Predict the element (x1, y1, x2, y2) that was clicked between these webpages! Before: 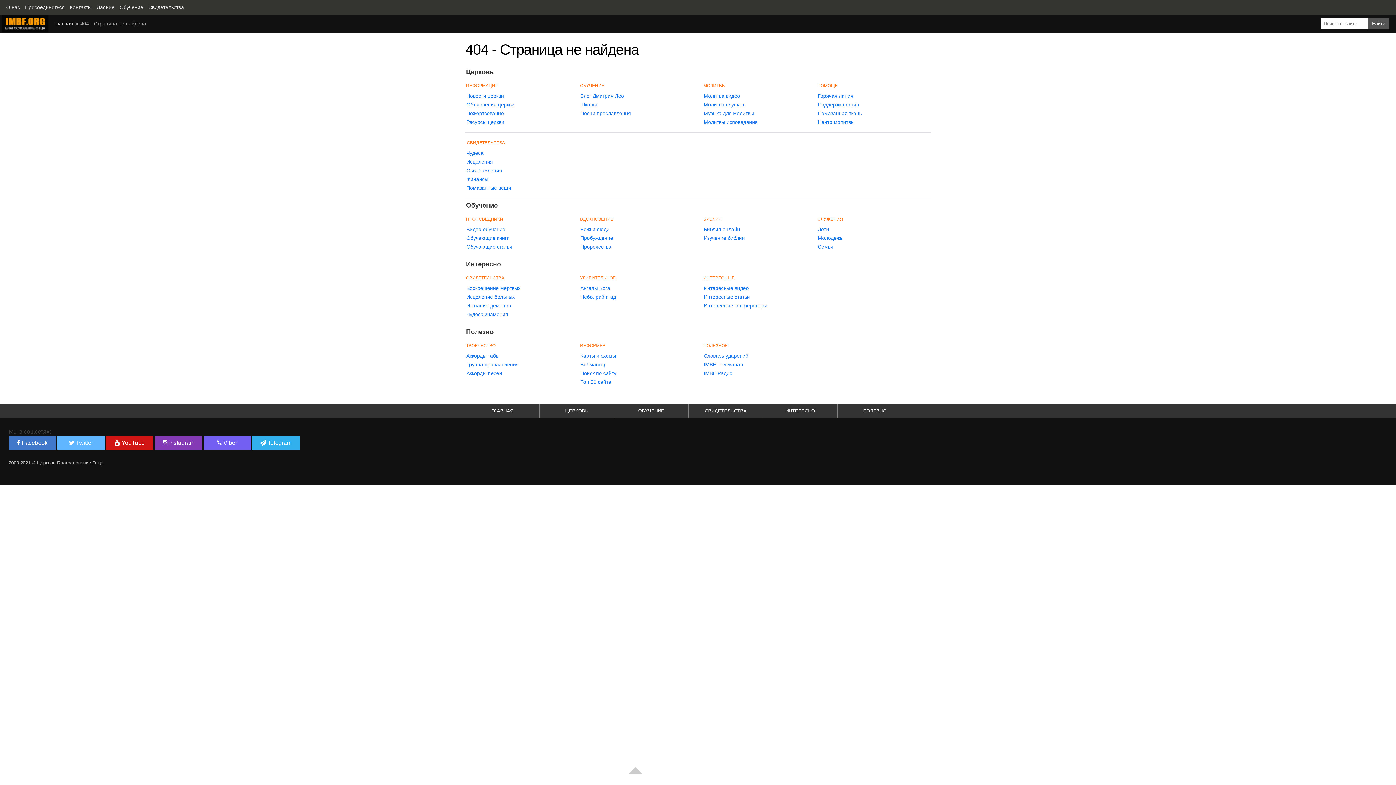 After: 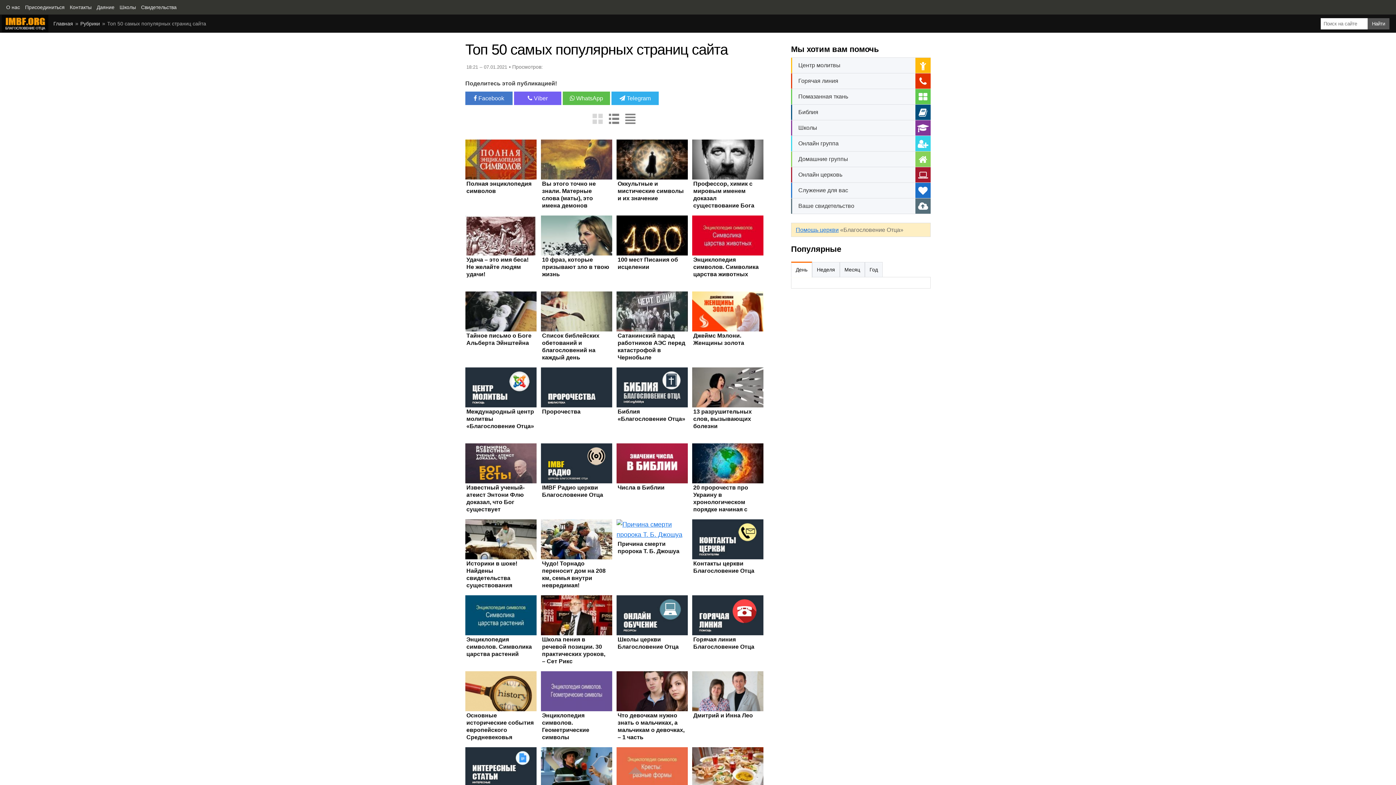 Action: label: Топ 50 сайта bbox: (580, 379, 611, 385)